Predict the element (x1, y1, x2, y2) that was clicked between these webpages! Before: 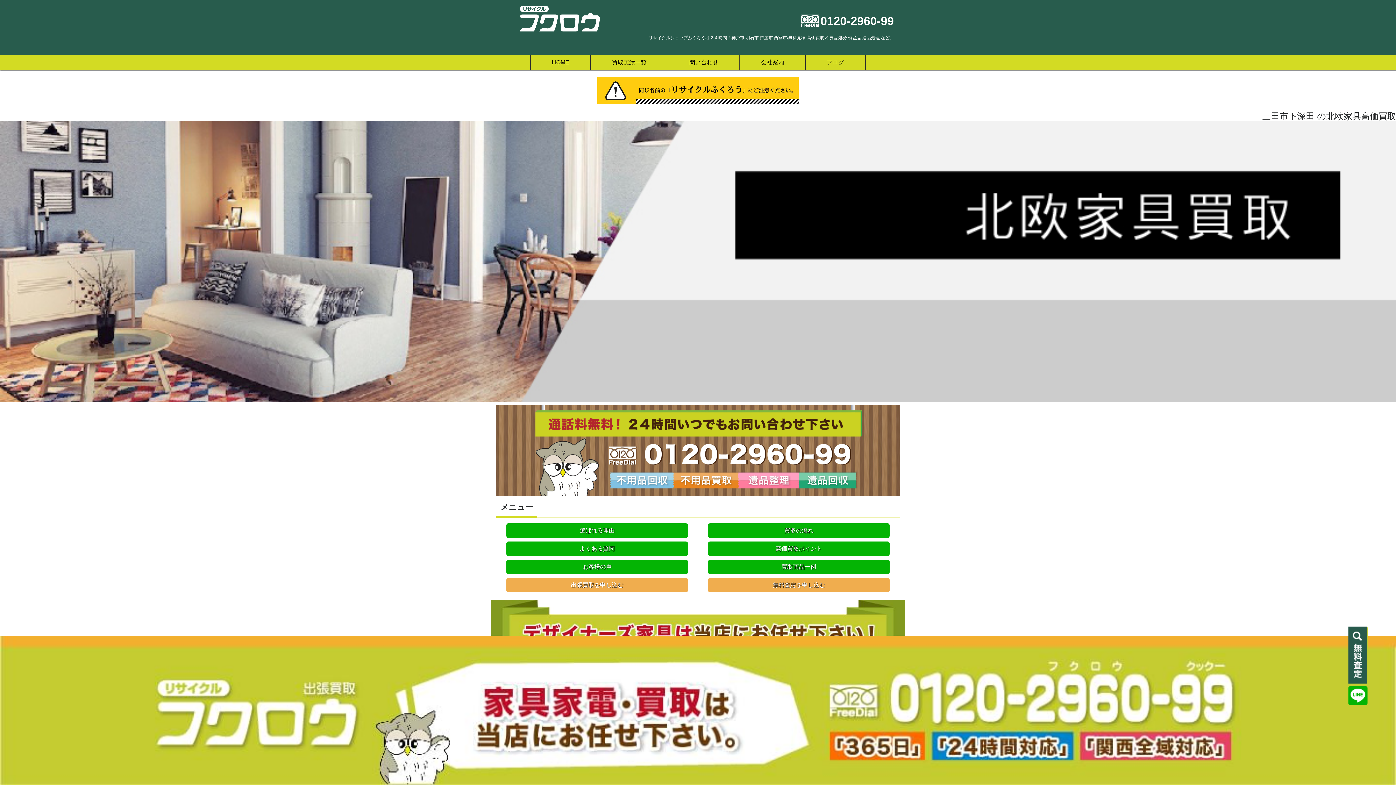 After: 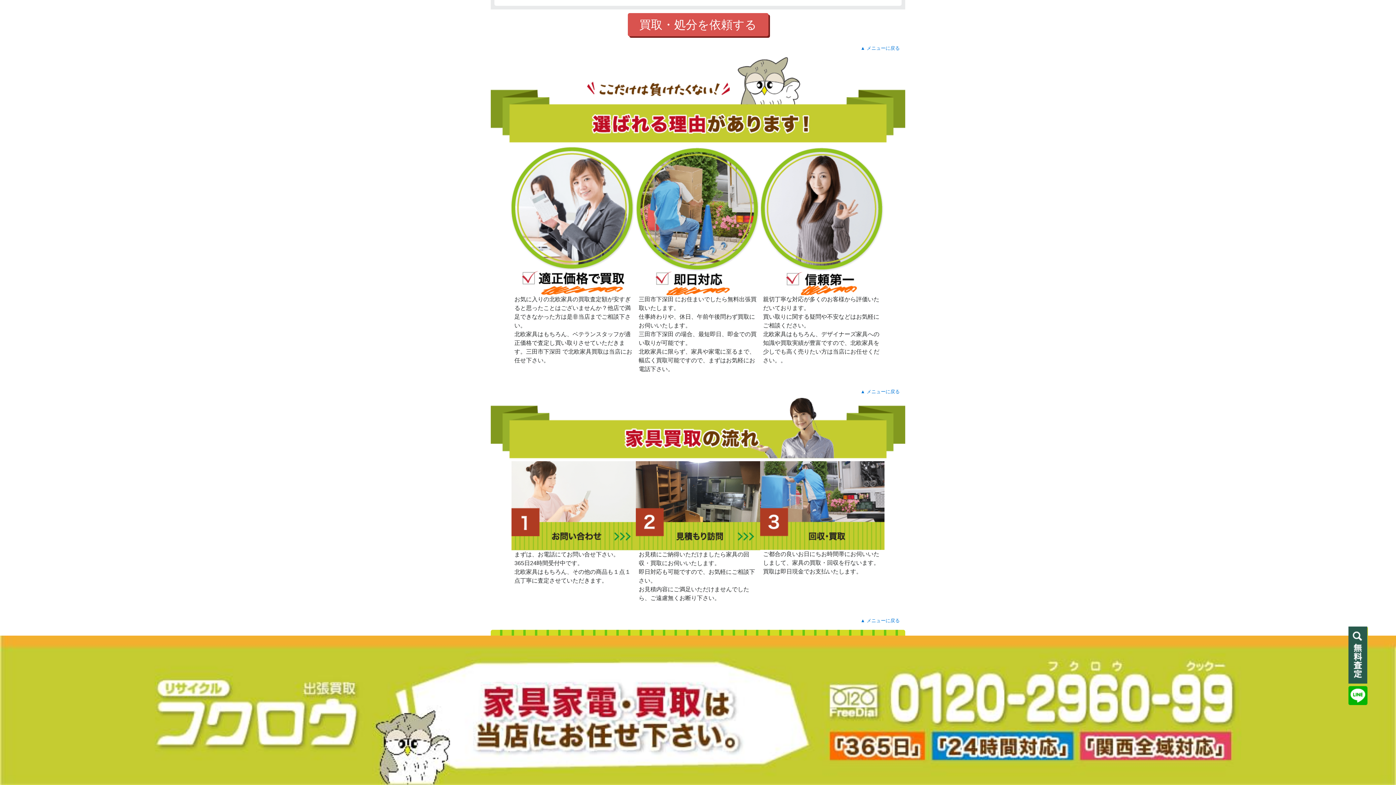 Action: label: 選ばれる理由 bbox: (506, 523, 688, 538)